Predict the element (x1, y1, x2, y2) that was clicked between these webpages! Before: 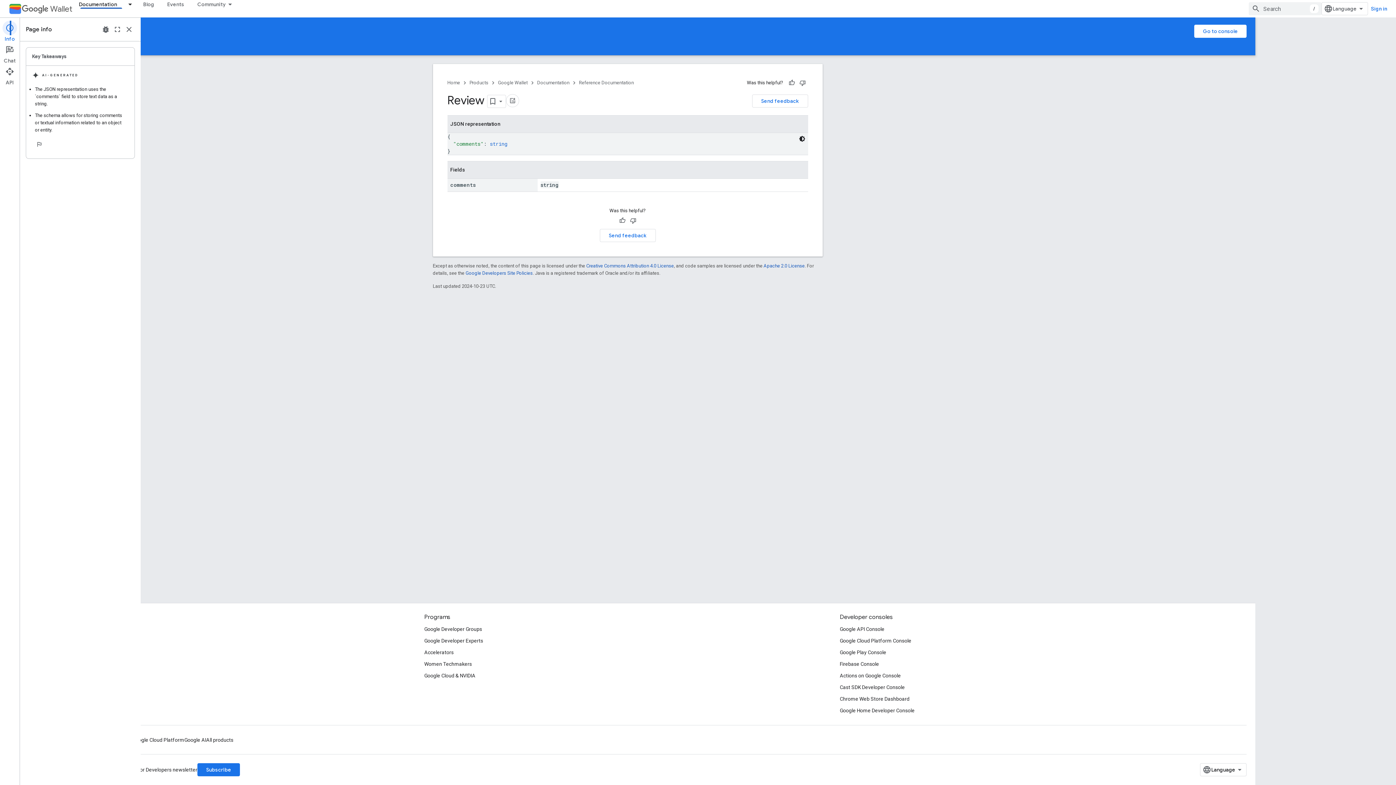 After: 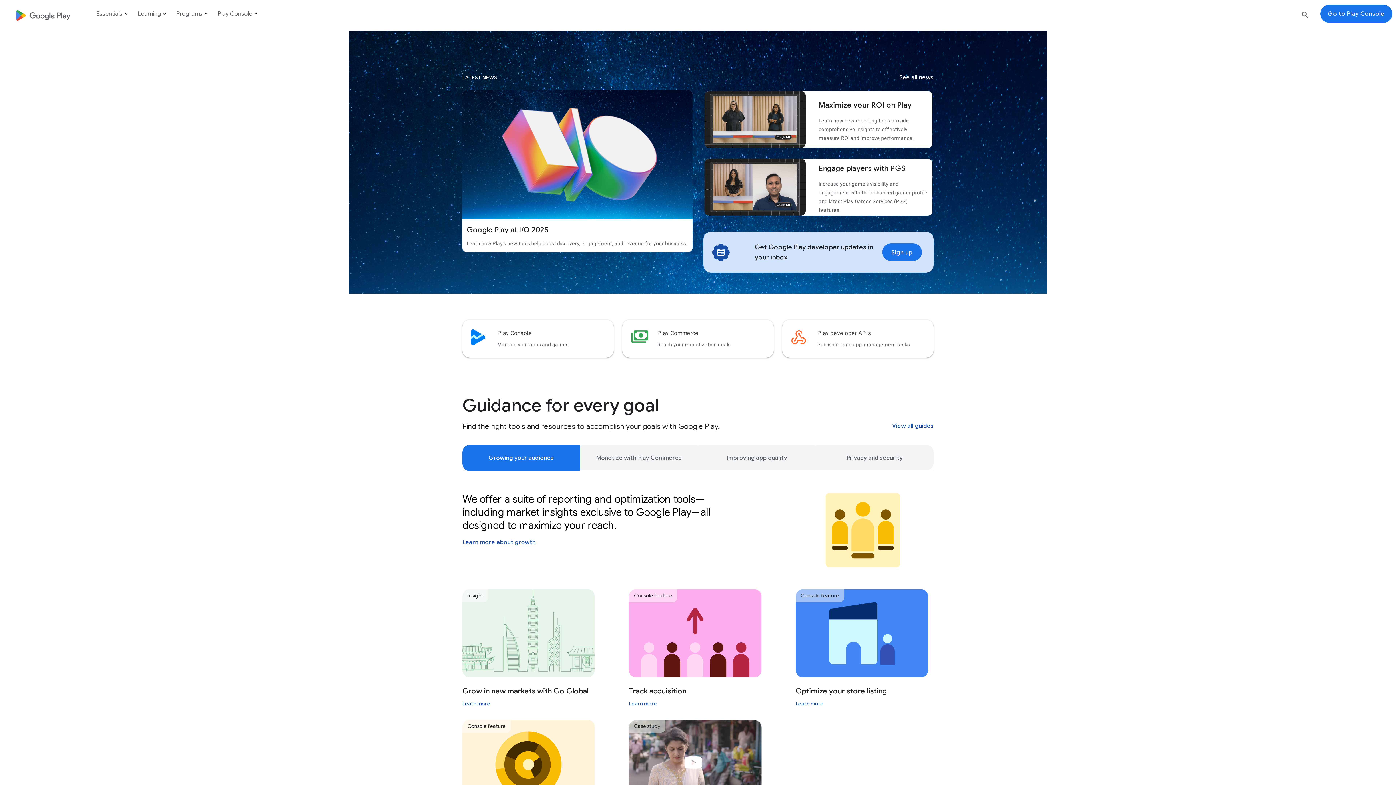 Action: bbox: (840, 646, 886, 658) label: Google Play Console